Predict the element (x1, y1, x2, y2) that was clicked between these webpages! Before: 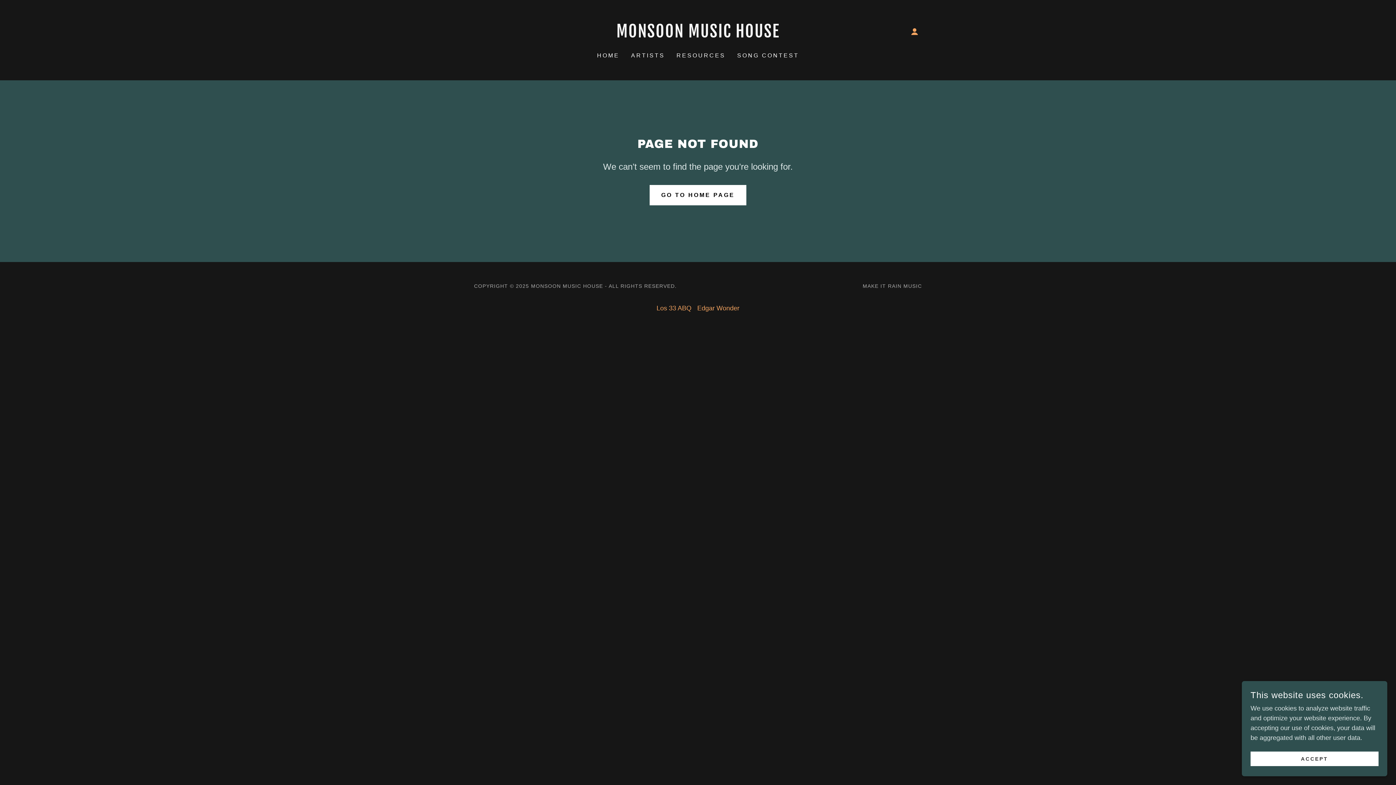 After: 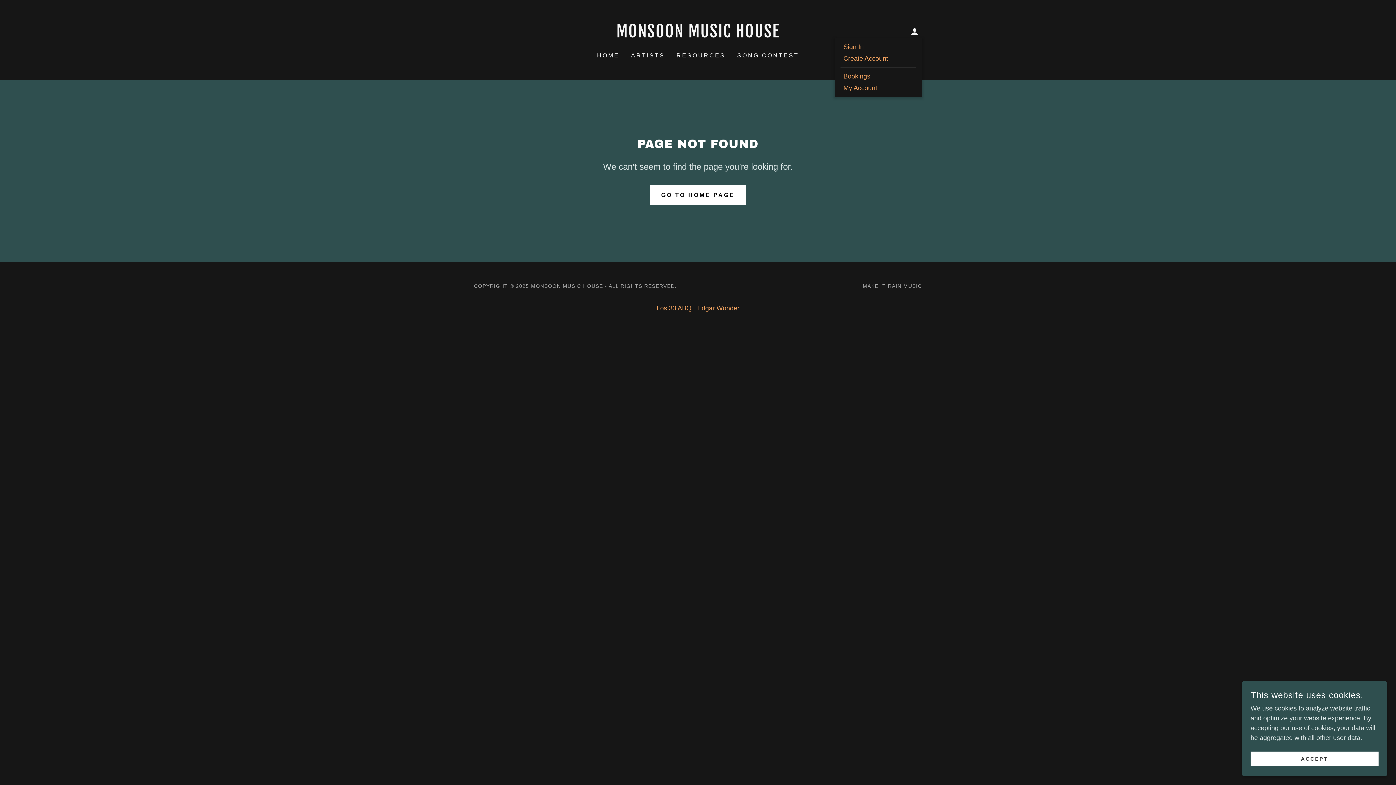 Action: bbox: (907, 24, 922, 38)